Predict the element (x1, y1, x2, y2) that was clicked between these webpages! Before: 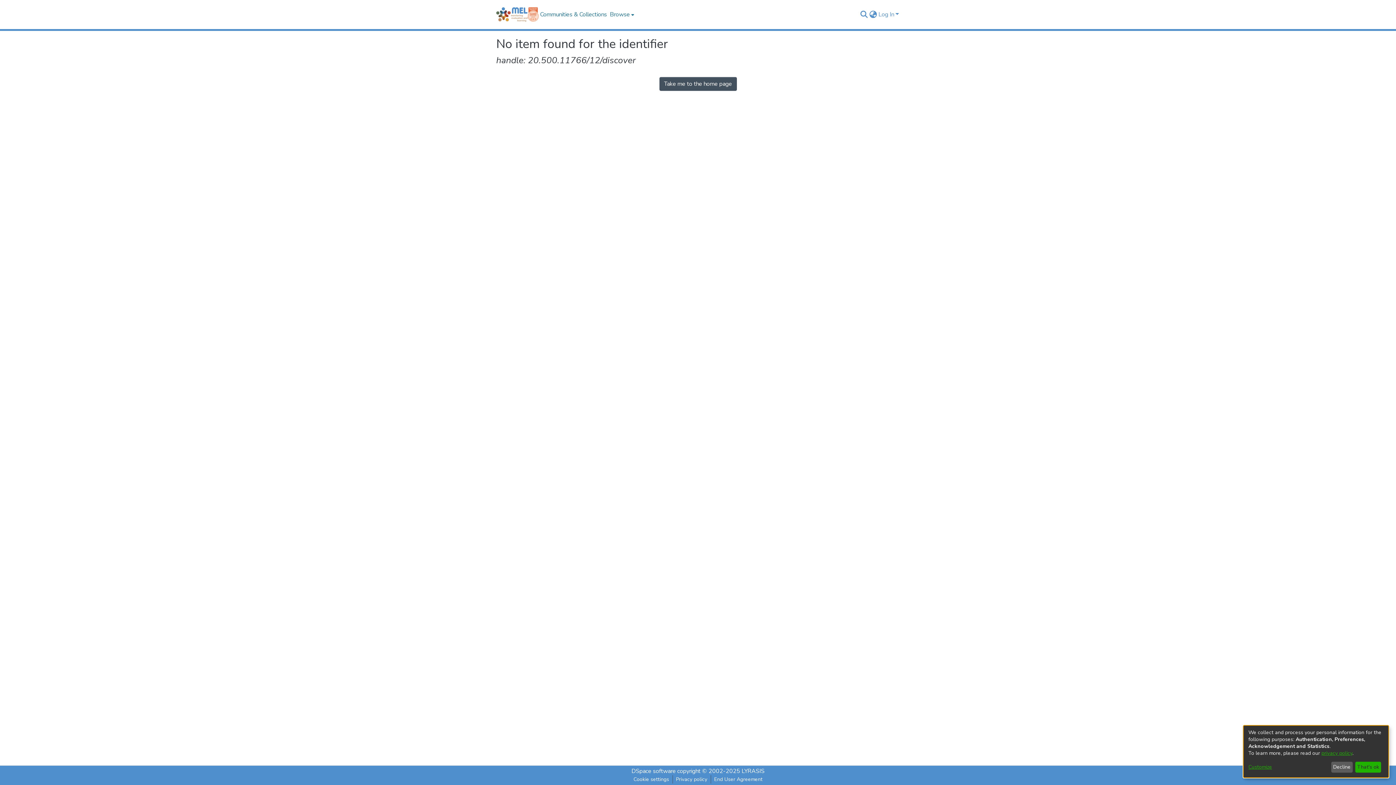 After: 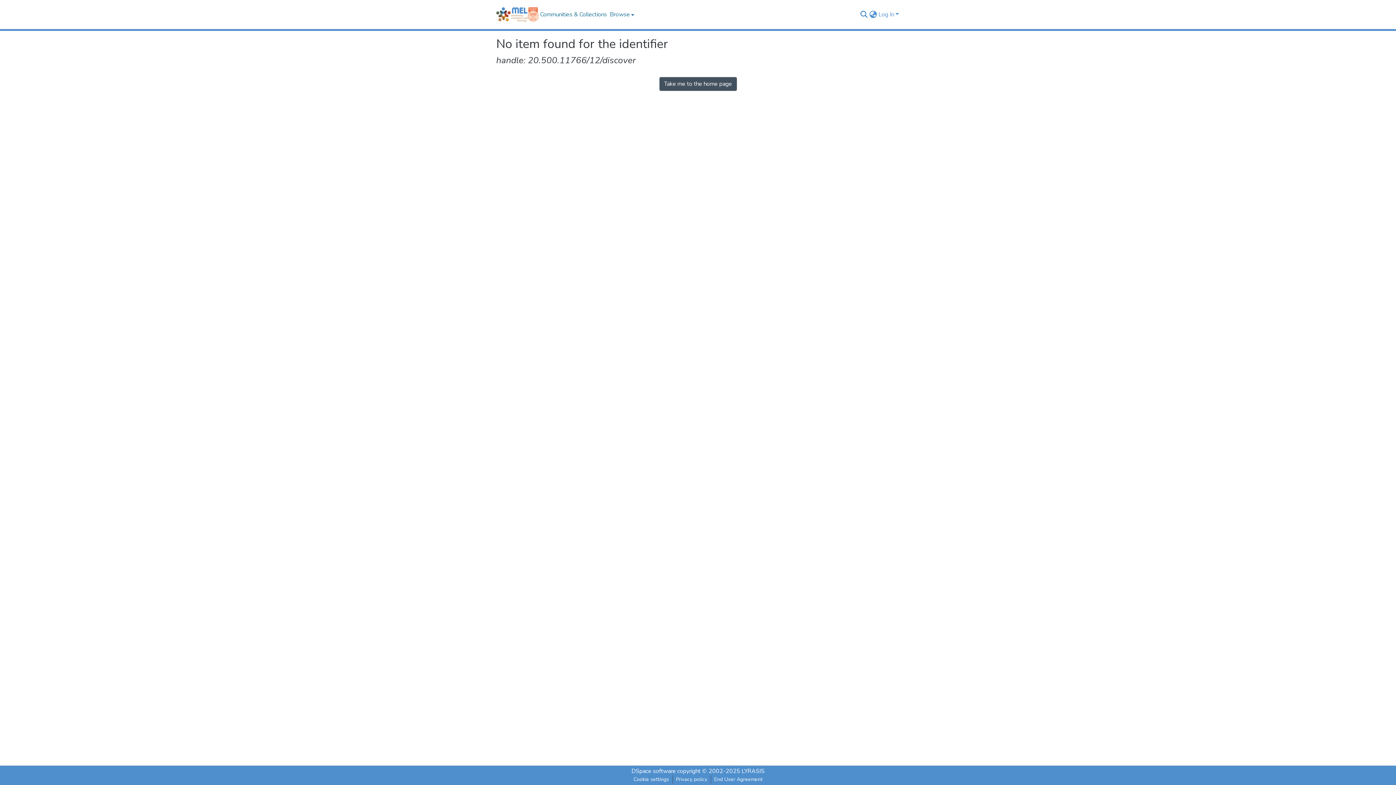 Action: bbox: (1355, 762, 1381, 773) label: That's ok